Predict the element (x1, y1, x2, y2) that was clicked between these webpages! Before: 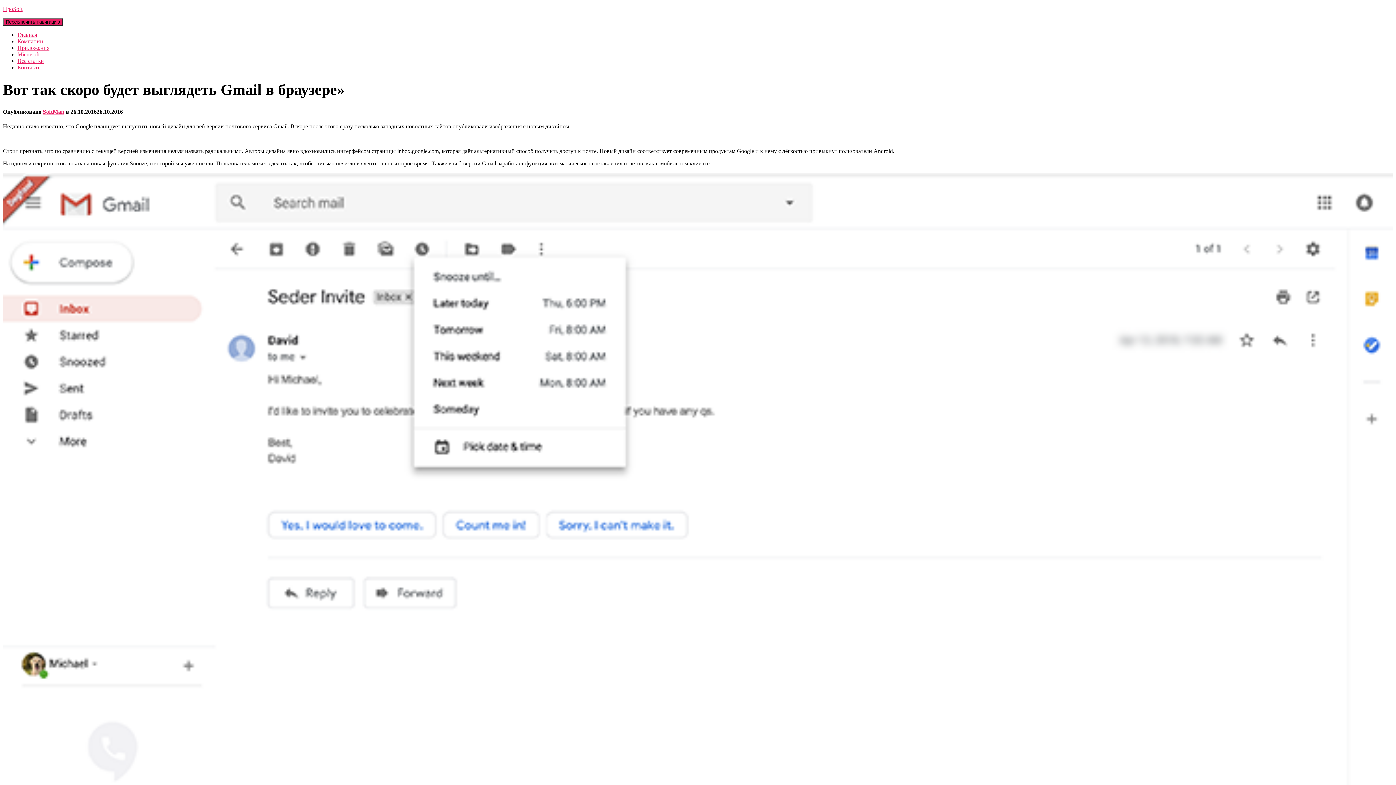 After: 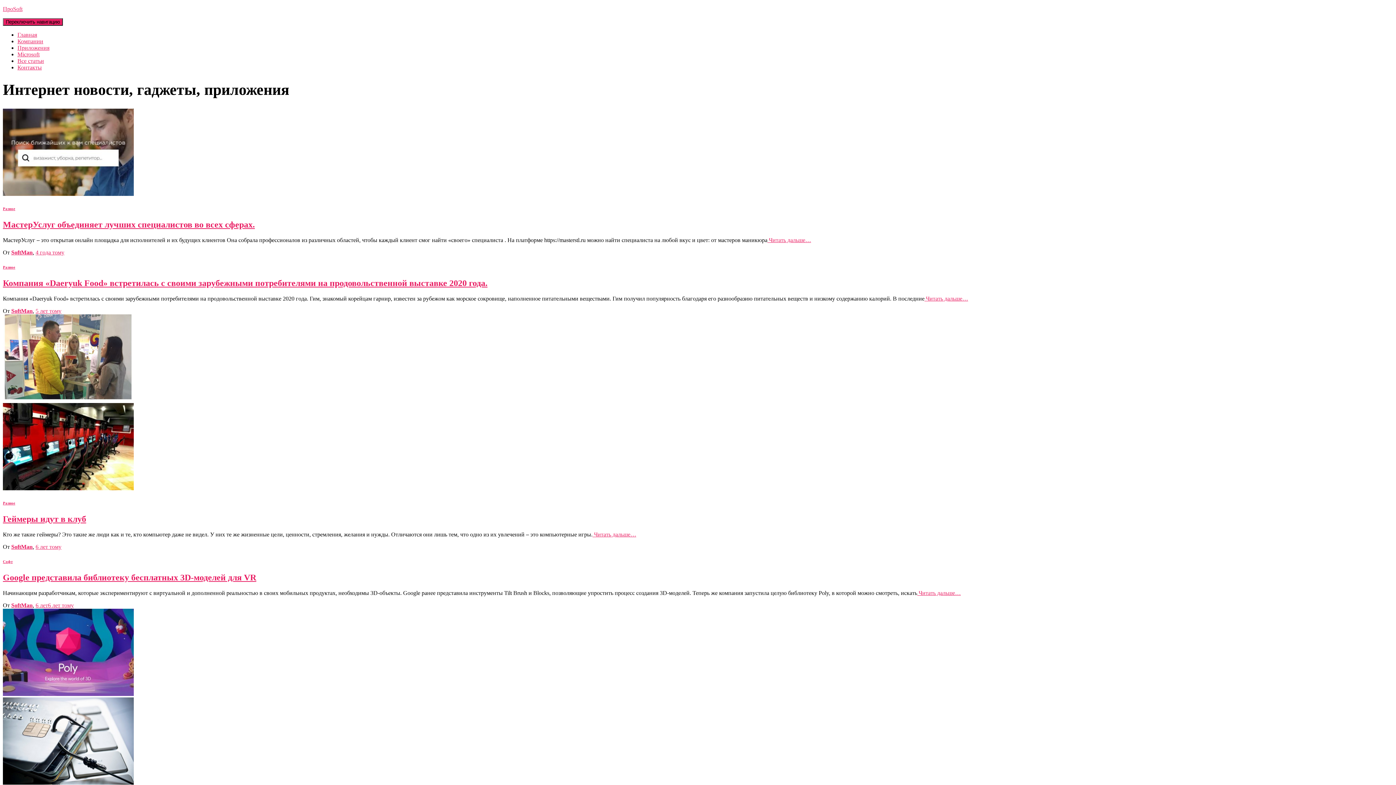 Action: bbox: (17, 31, 37, 37) label: Главная